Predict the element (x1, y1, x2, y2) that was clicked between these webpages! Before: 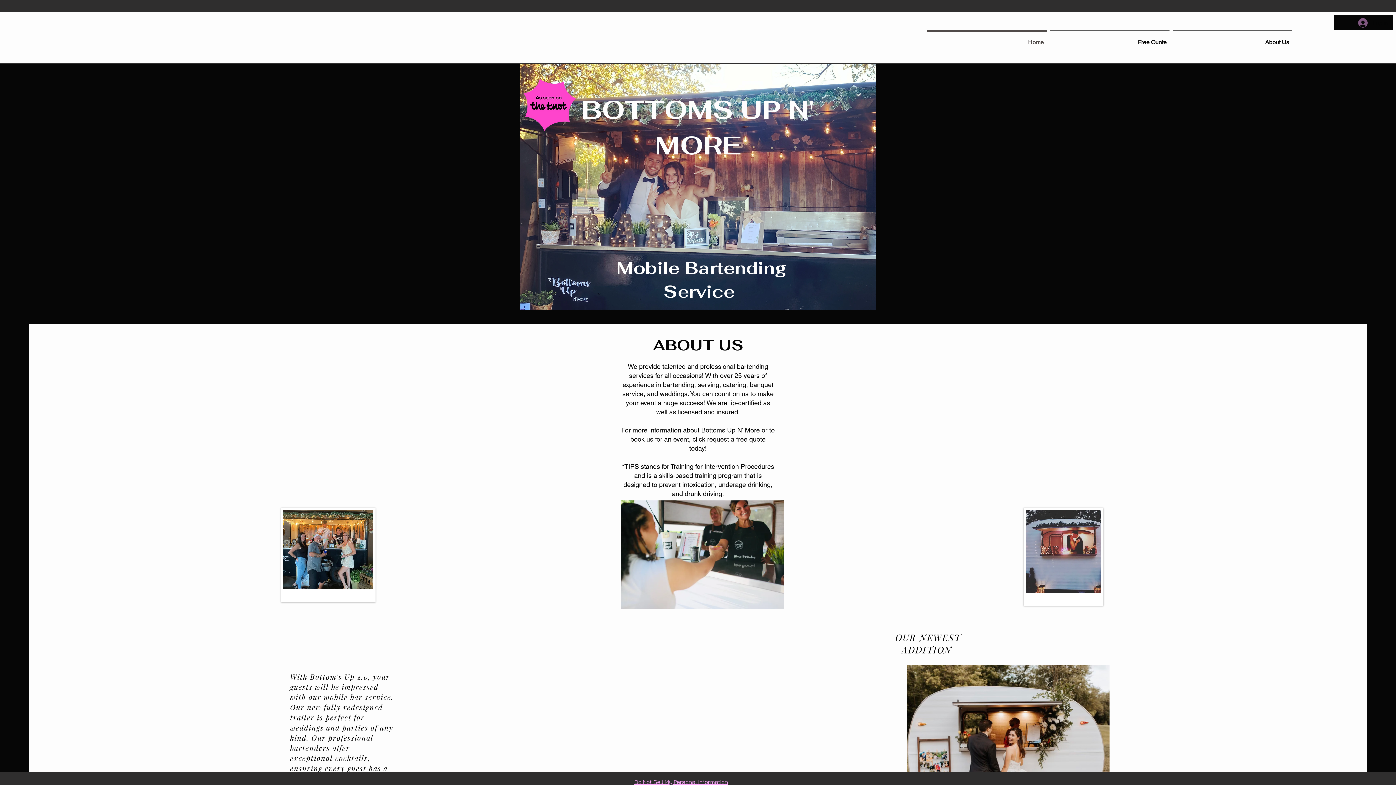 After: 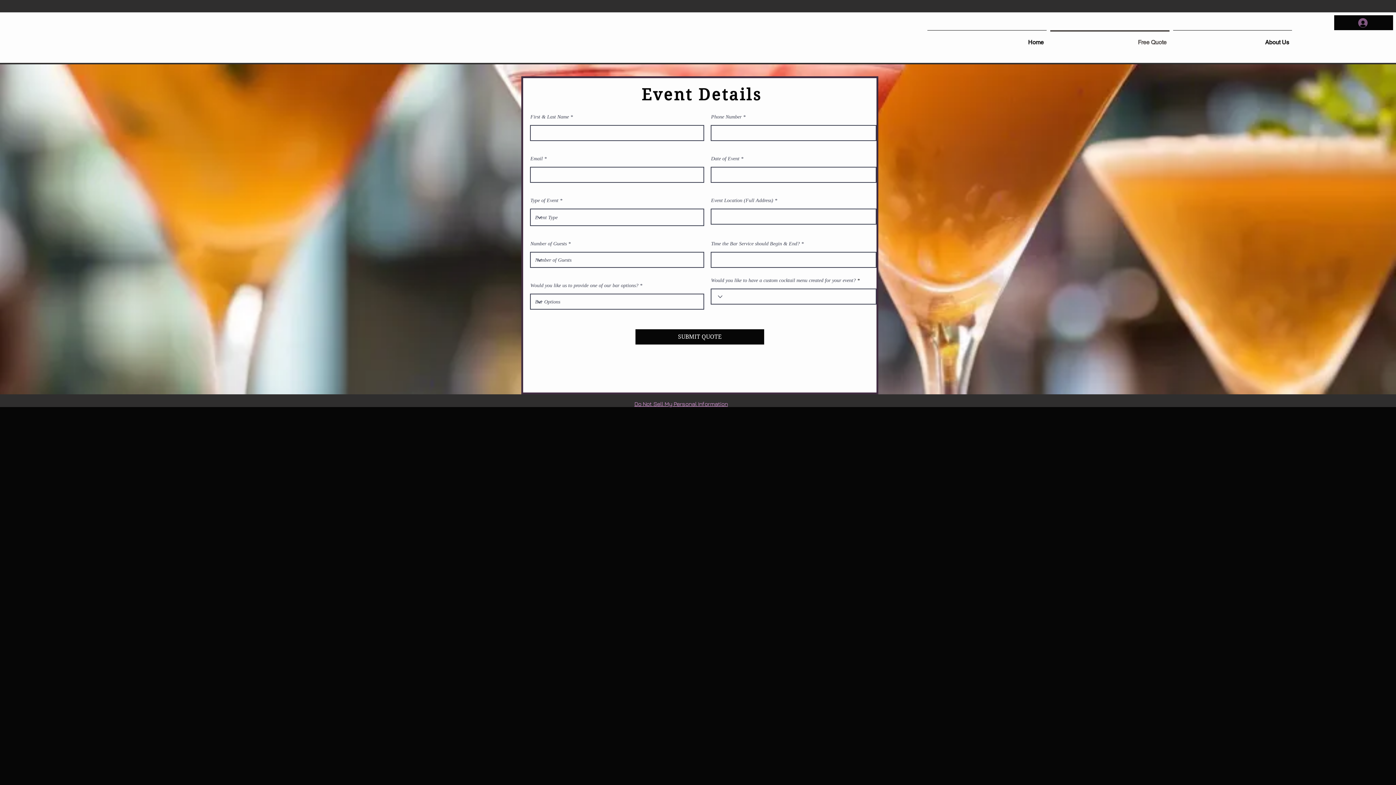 Action: label: Free Quote bbox: (1048, 30, 1171, 48)